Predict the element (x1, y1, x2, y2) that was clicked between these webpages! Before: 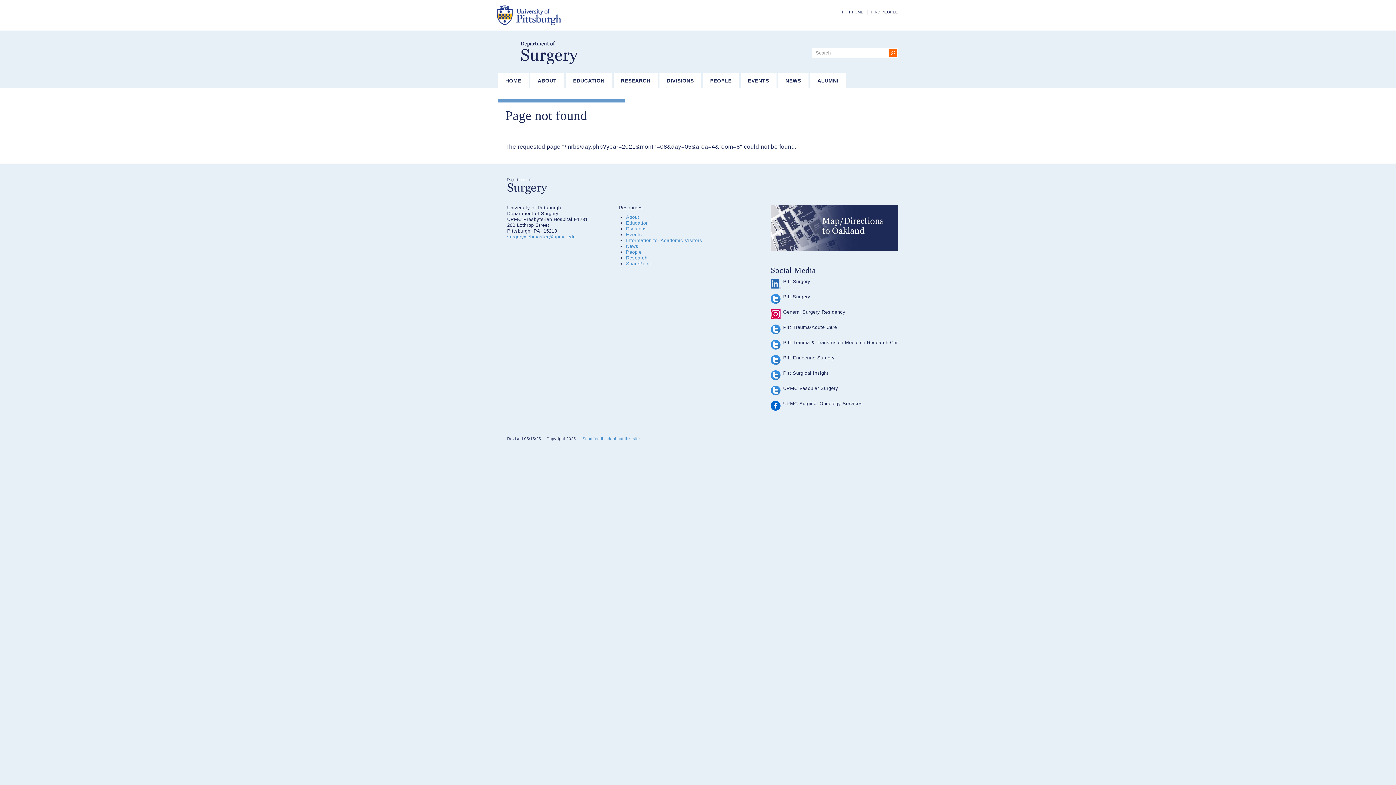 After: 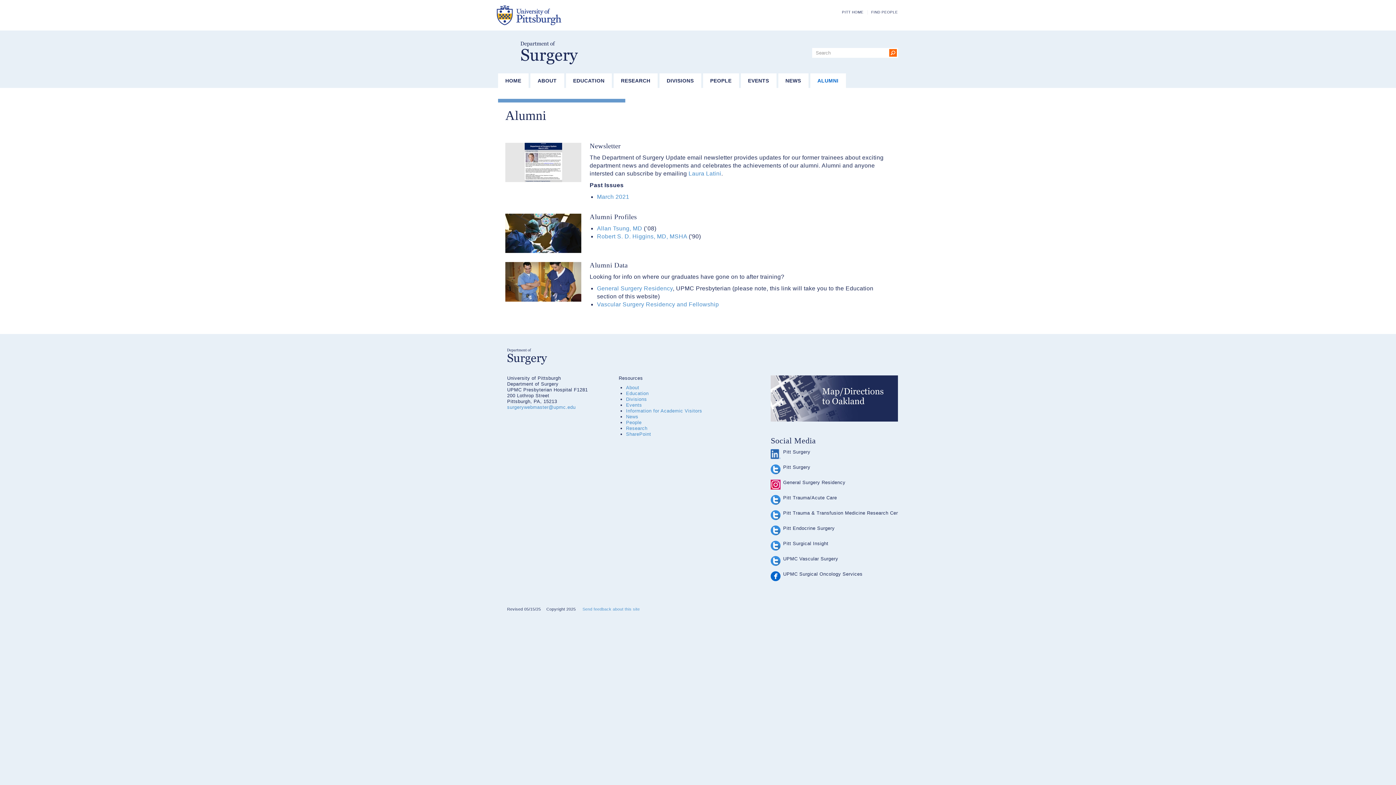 Action: label: ALUMNI bbox: (810, 73, 846, 88)